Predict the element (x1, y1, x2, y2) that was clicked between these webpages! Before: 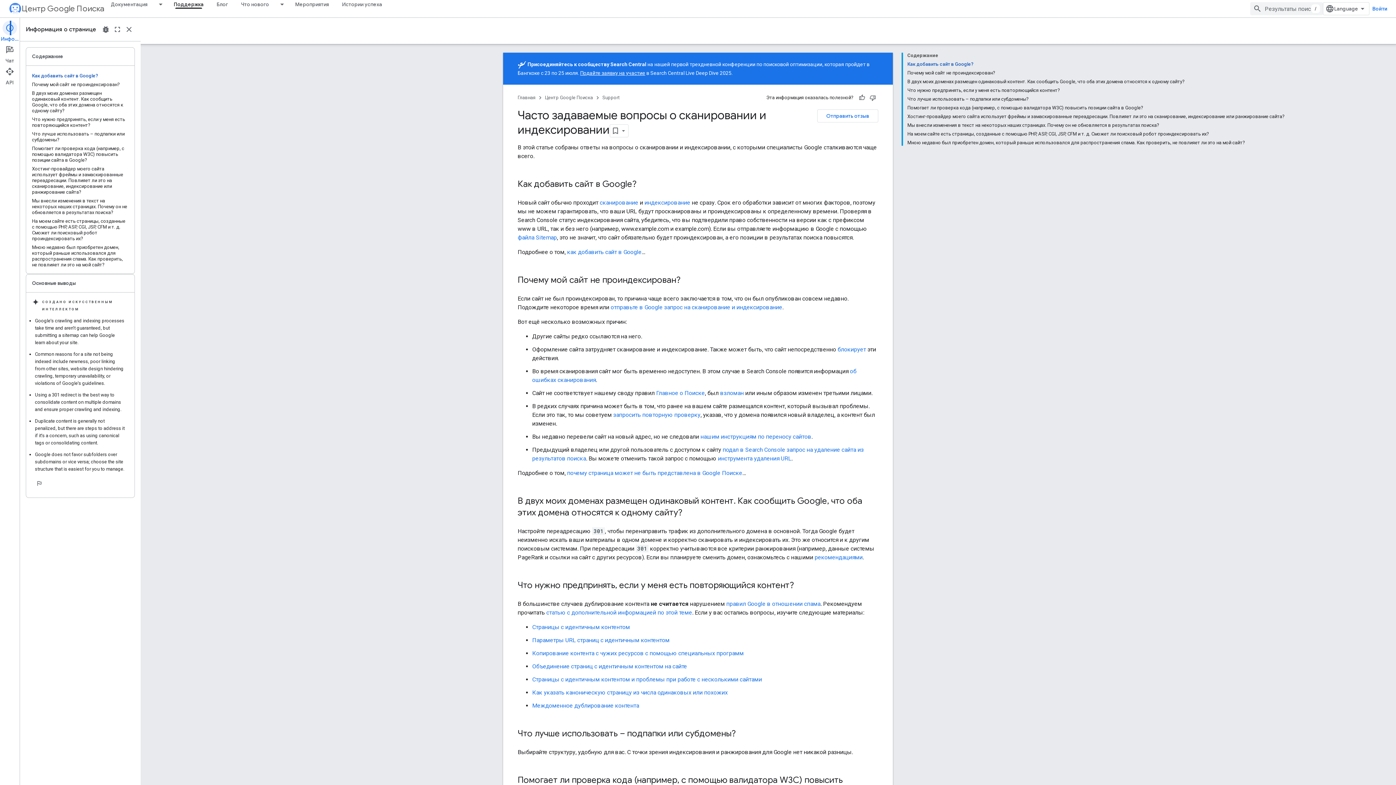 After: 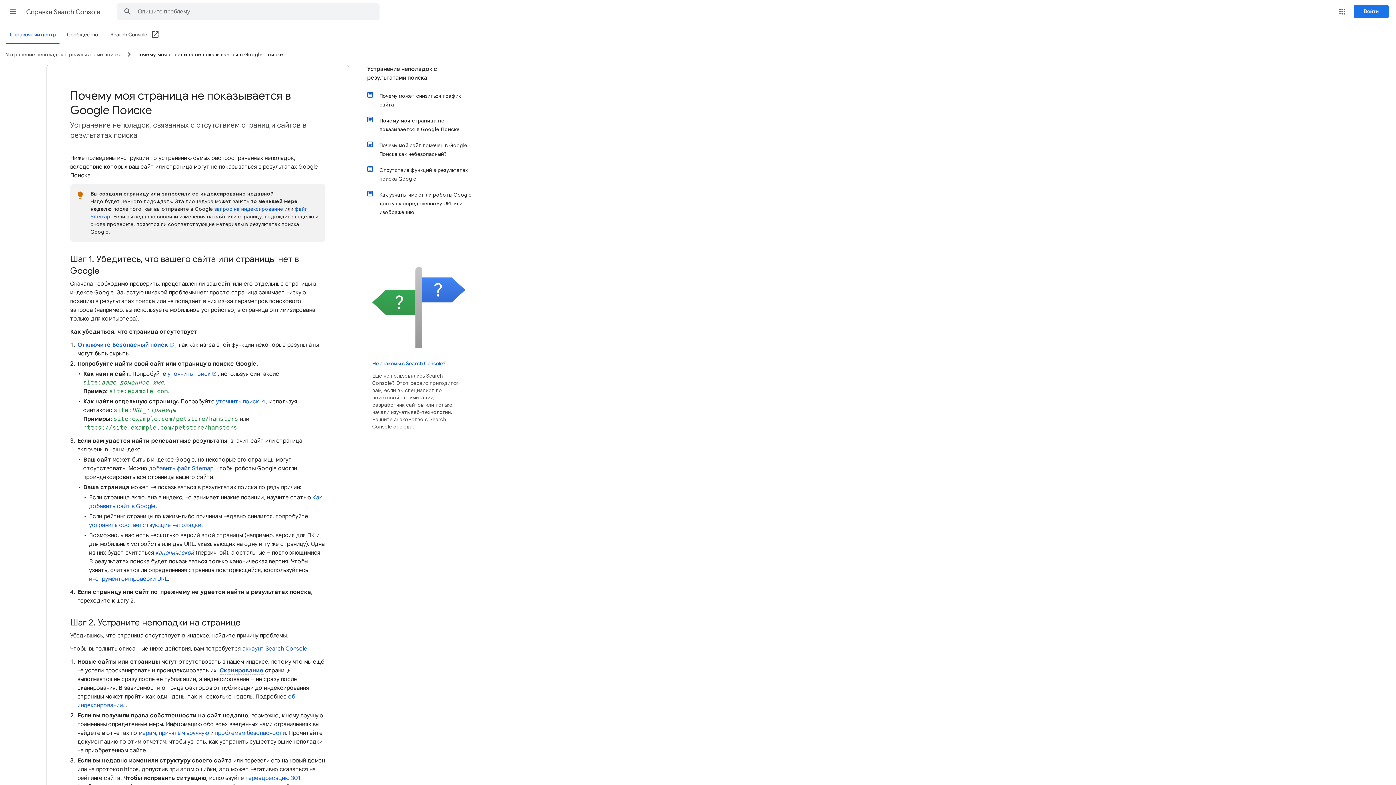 Action: label: почему страница может не быть представлена в Google Поиске bbox: (567, 469, 742, 476)